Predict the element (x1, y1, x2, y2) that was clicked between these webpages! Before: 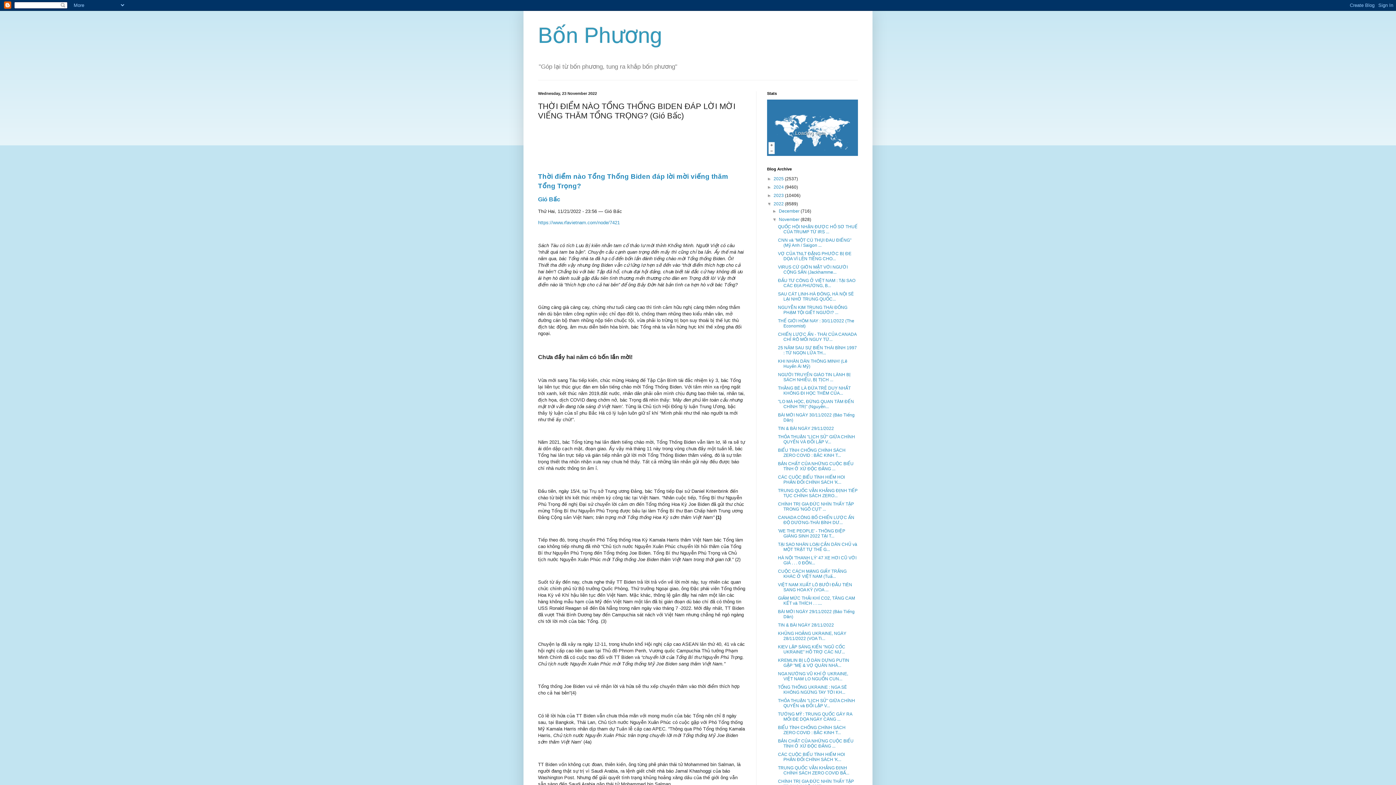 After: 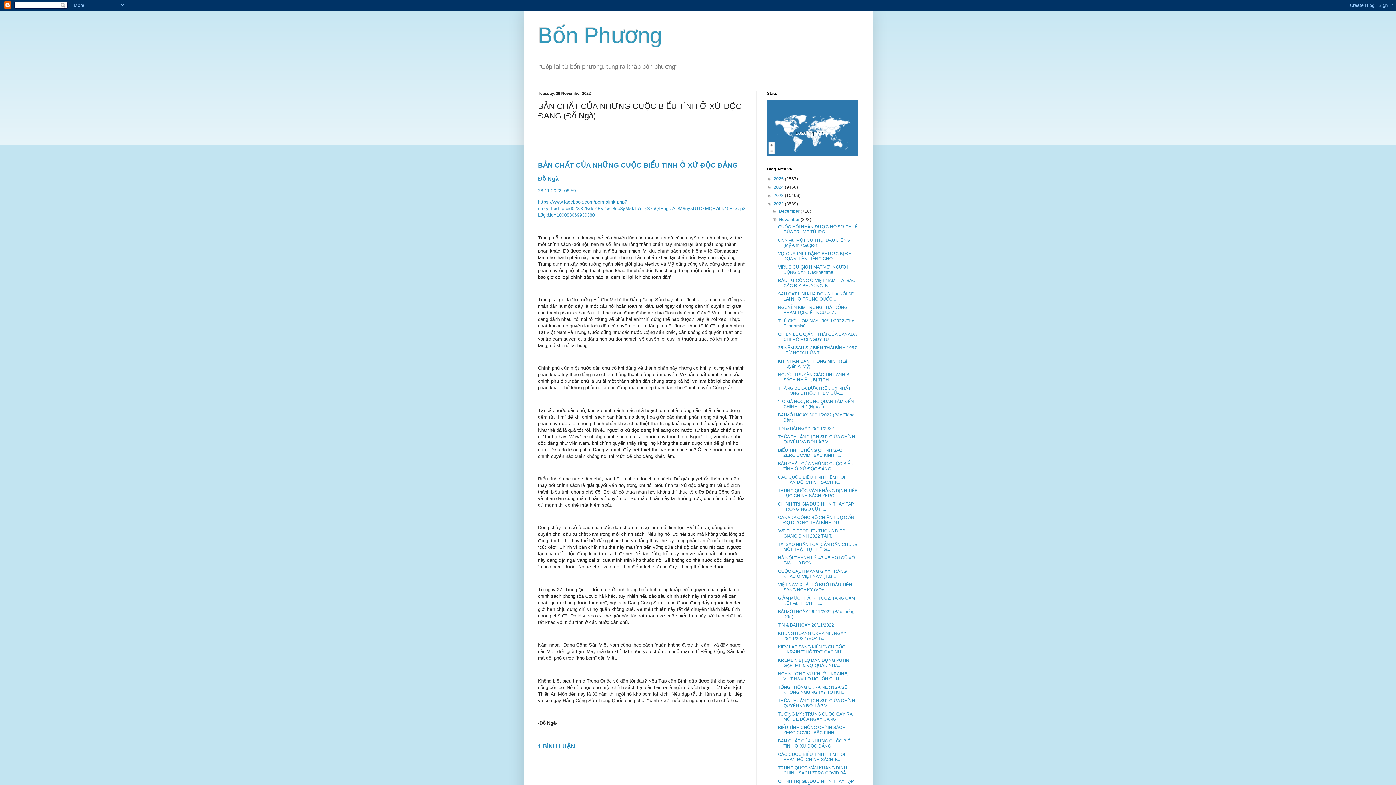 Action: bbox: (778, 738, 853, 749) label: BẢN CHẤT CỦA NHỮNG CUỘC BIỂU TÌNH Ở XỨ ĐỘC ĐẢNG ...